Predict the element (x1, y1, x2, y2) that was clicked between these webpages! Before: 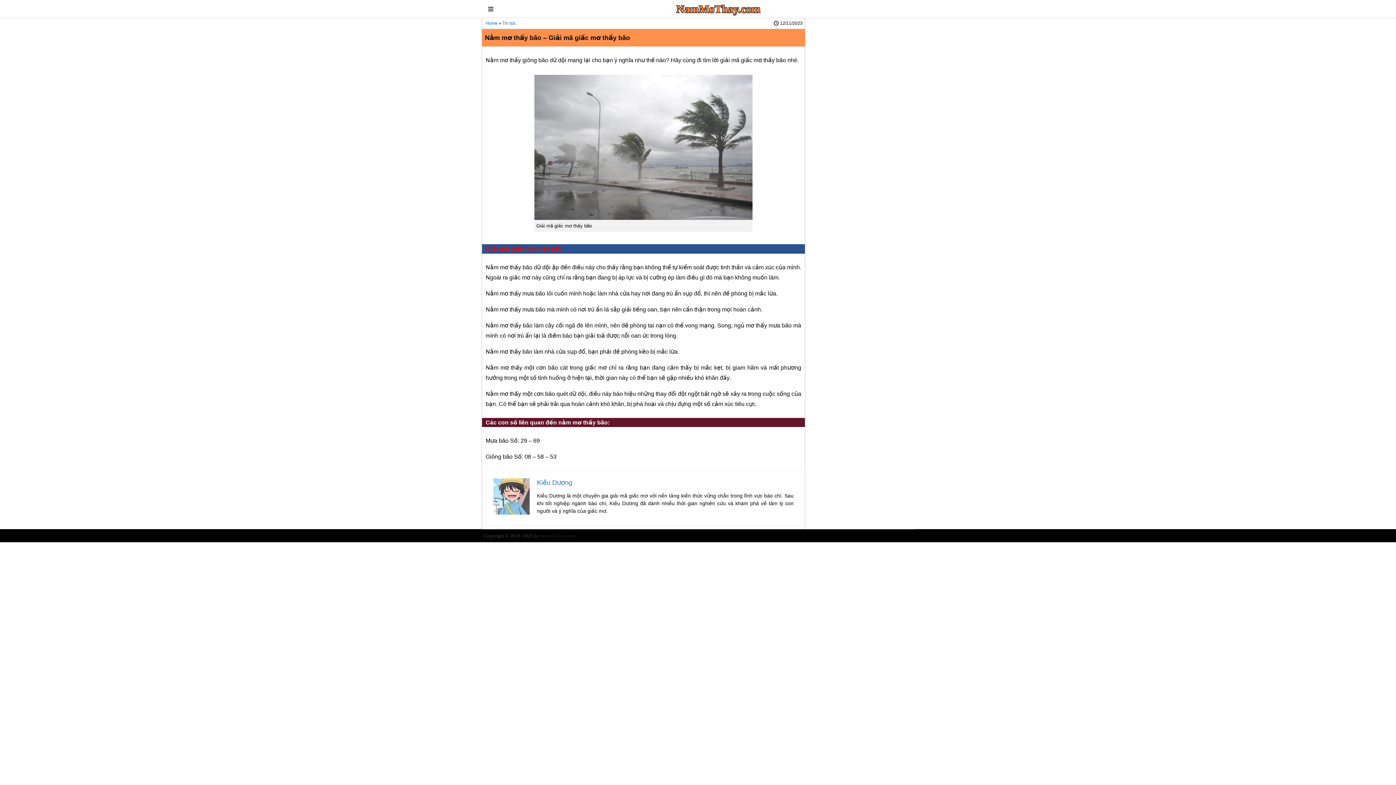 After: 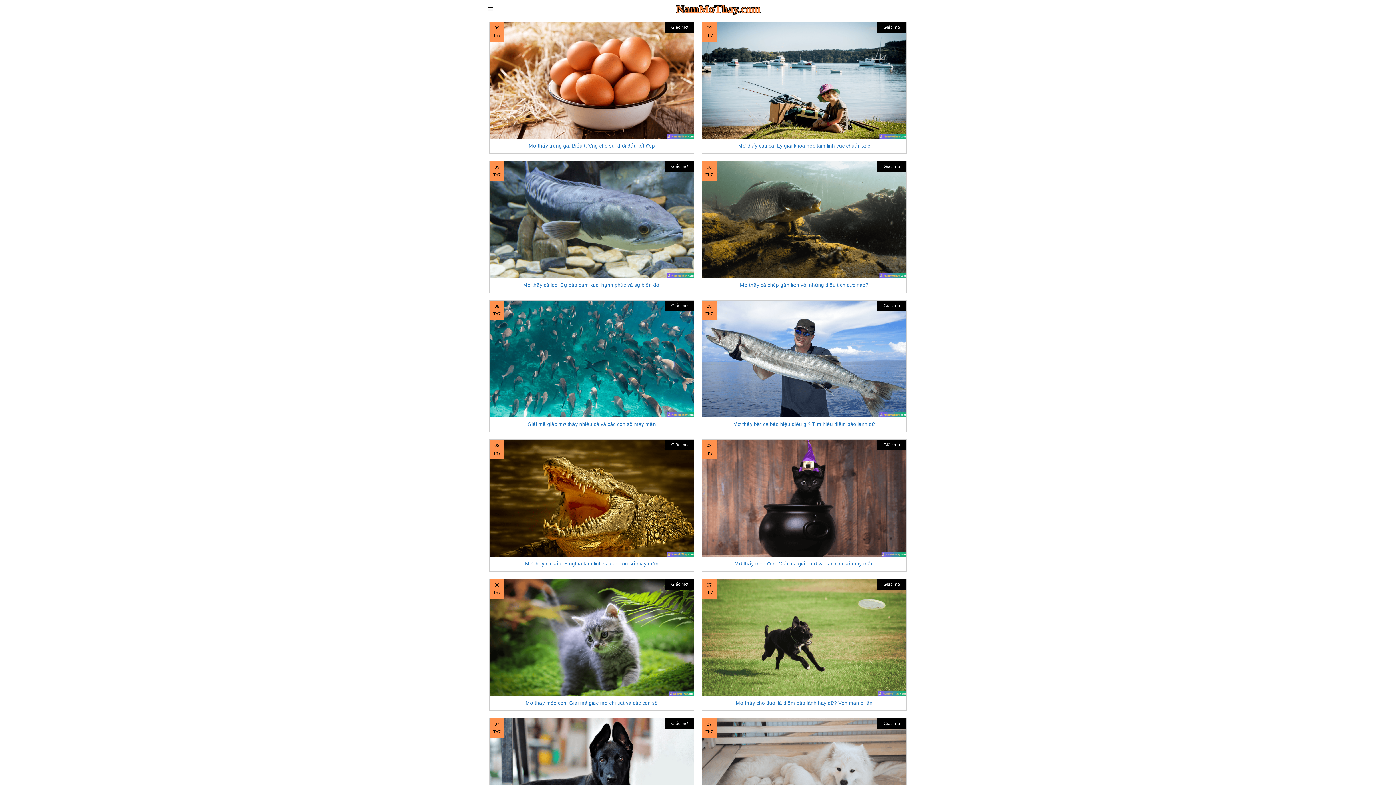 Action: label: NamMoThay.com bbox: (674, 3, 762, 14)